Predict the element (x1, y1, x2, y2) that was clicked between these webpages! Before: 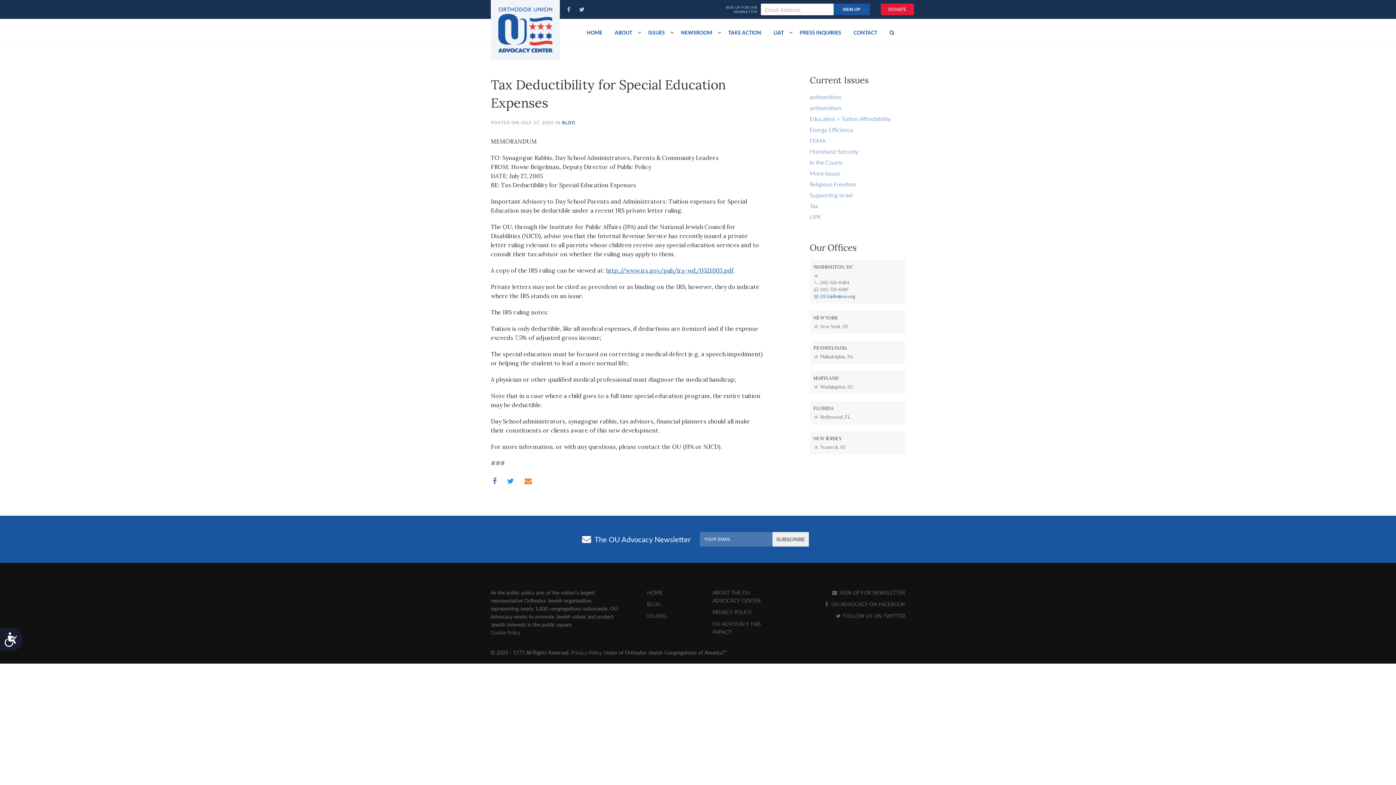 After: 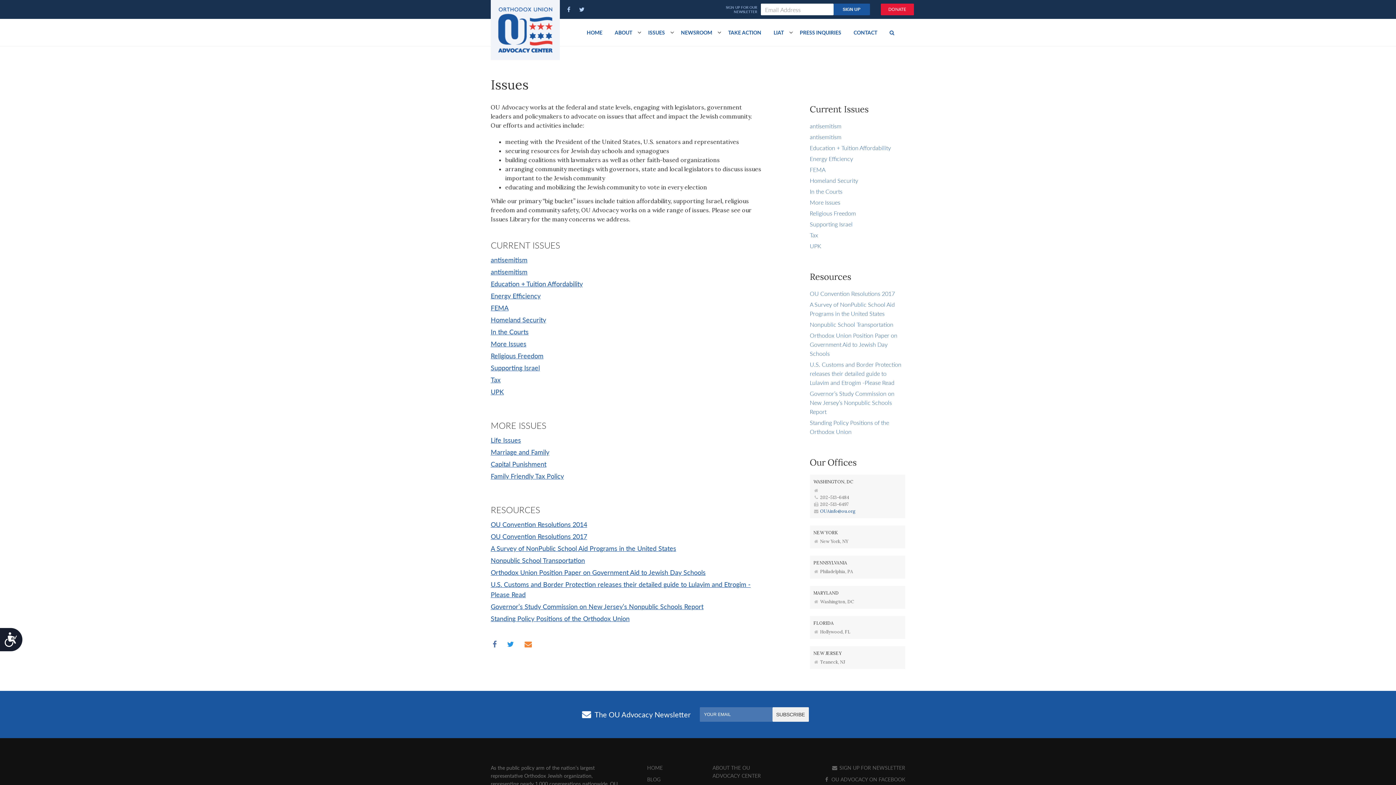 Action: label: ISSUES bbox: (642, 18, 670, 46)